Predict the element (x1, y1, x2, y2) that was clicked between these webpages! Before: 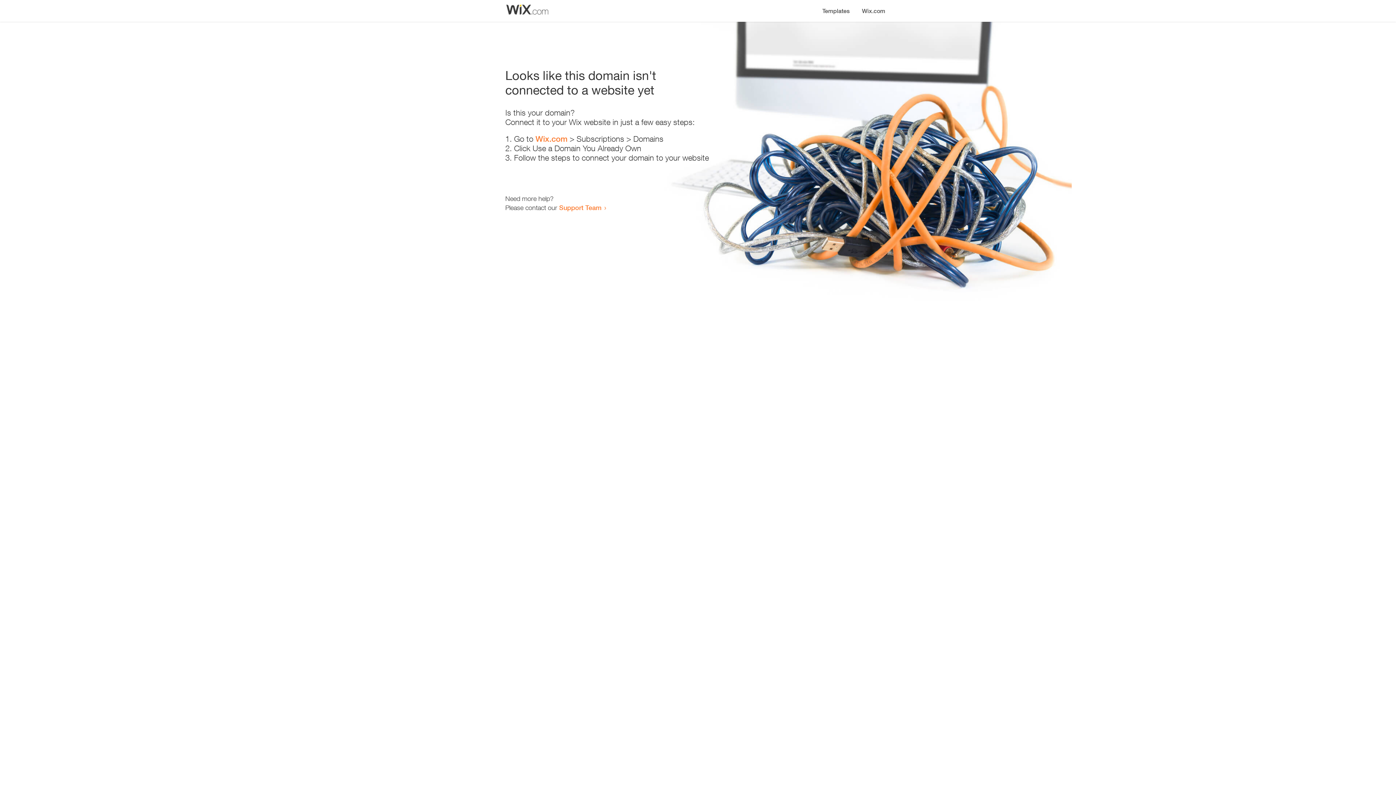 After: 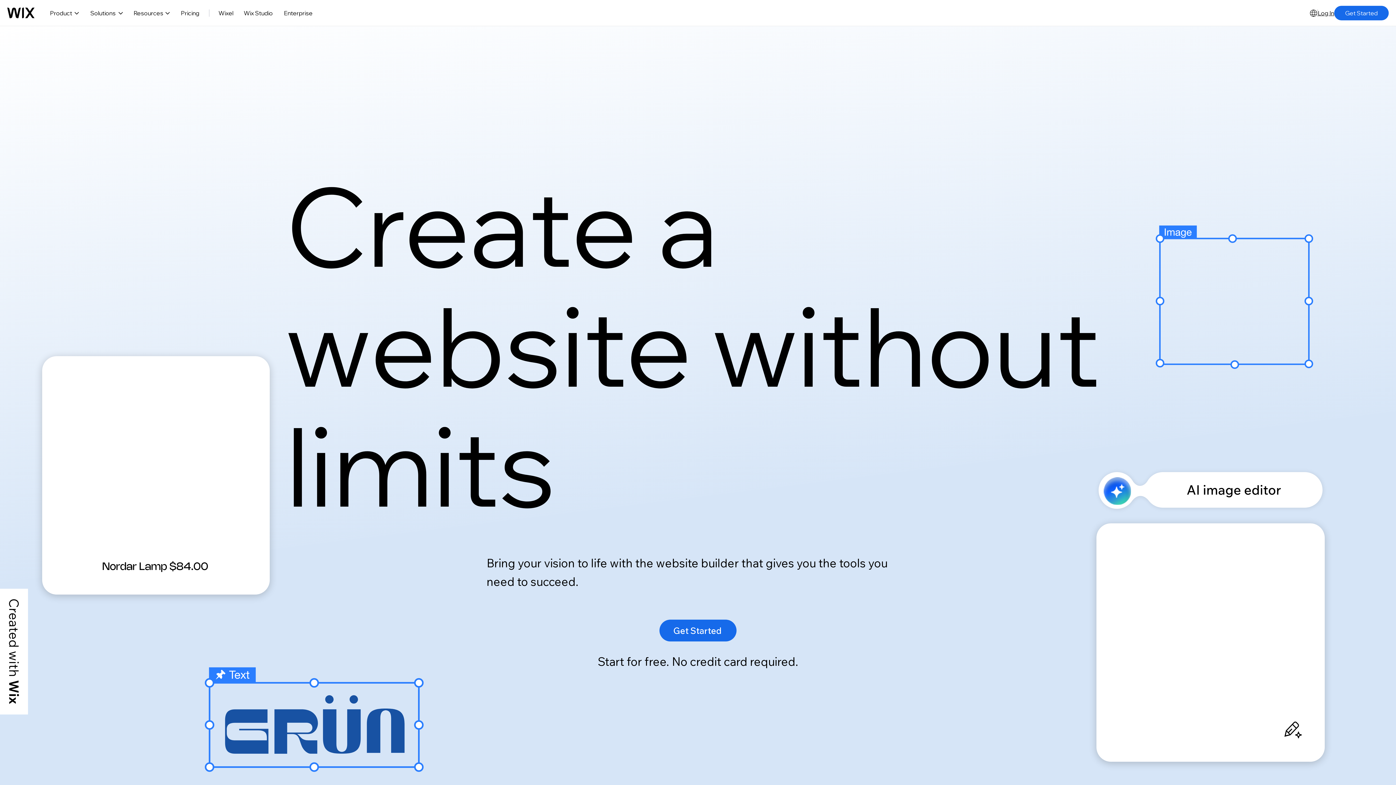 Action: bbox: (856, 0, 890, 14) label: Wix.com